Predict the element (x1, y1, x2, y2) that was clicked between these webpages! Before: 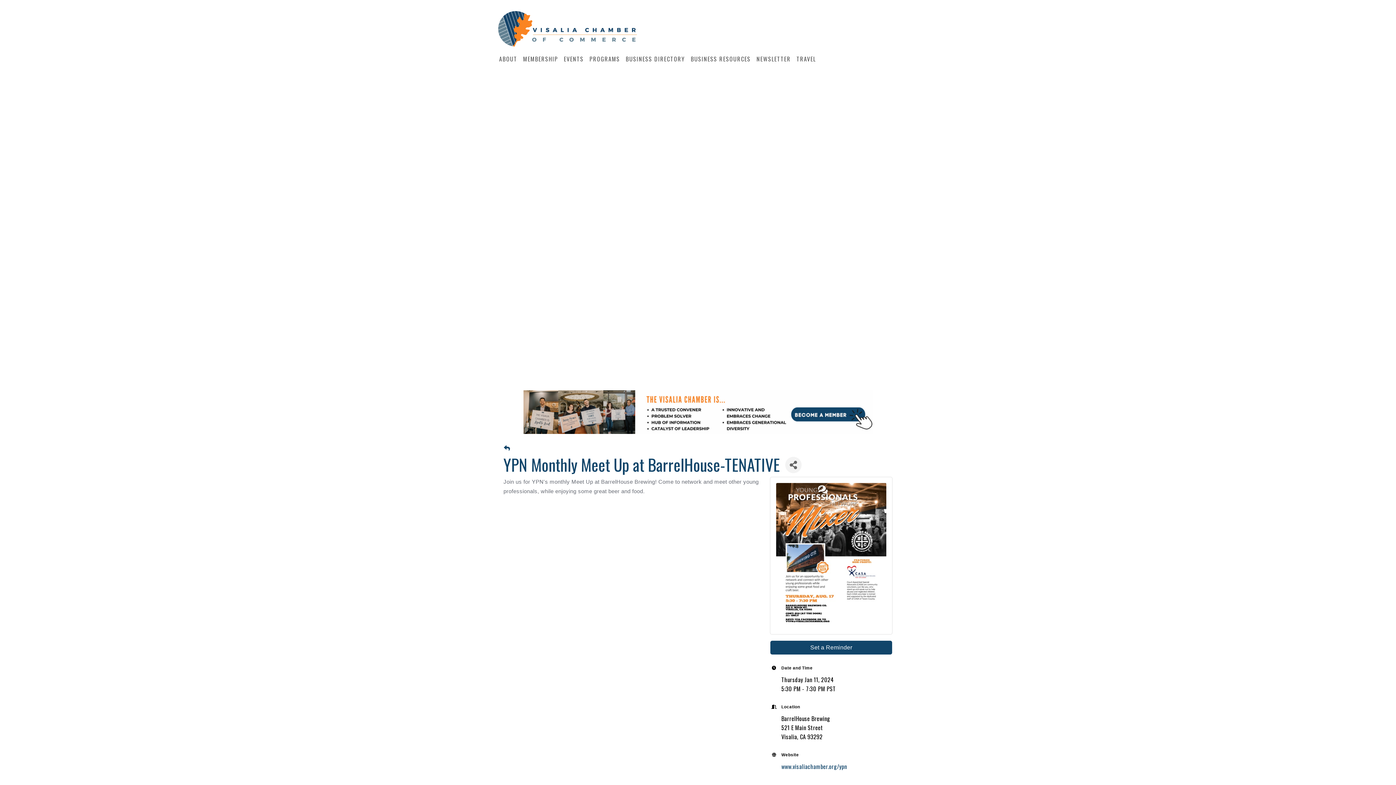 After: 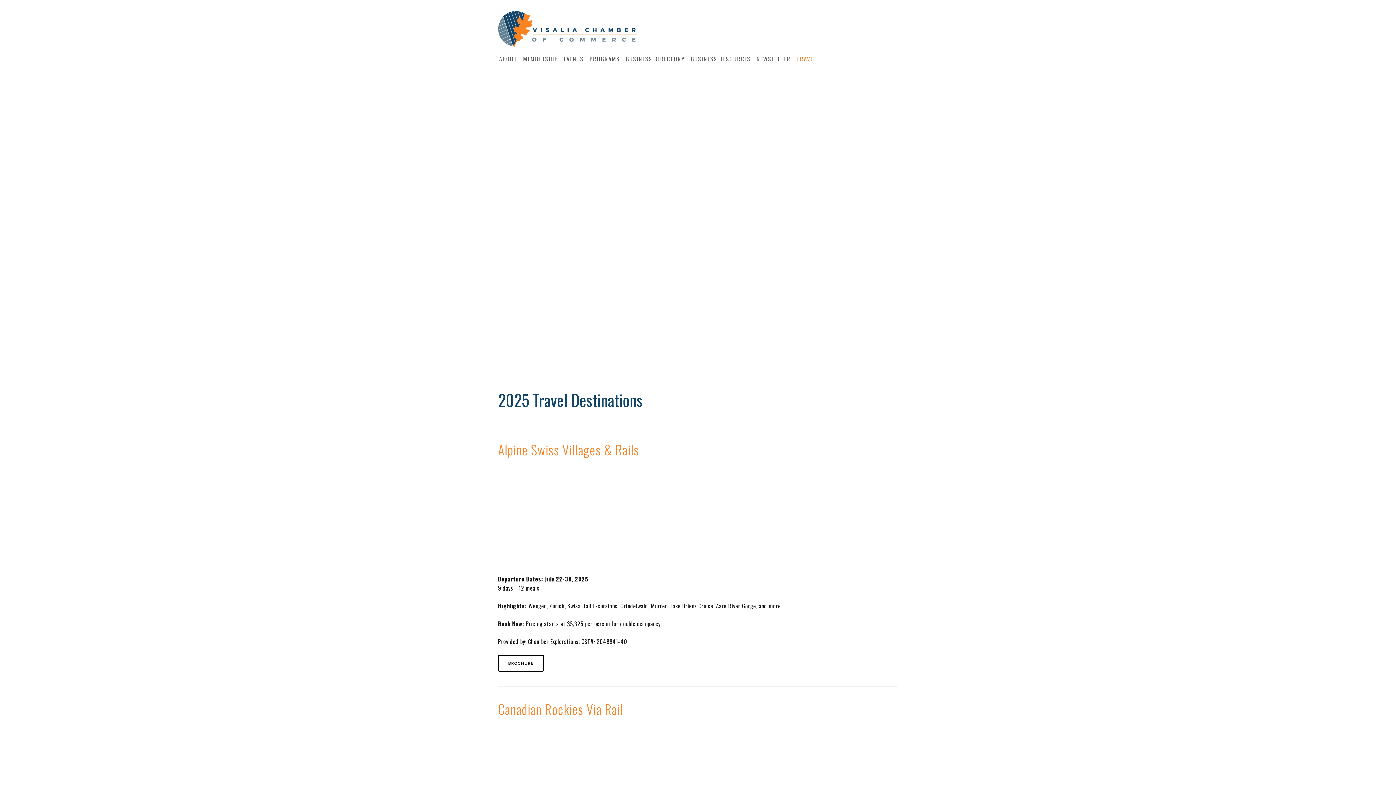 Action: bbox: (793, 52, 819, 65) label: TRAVEL